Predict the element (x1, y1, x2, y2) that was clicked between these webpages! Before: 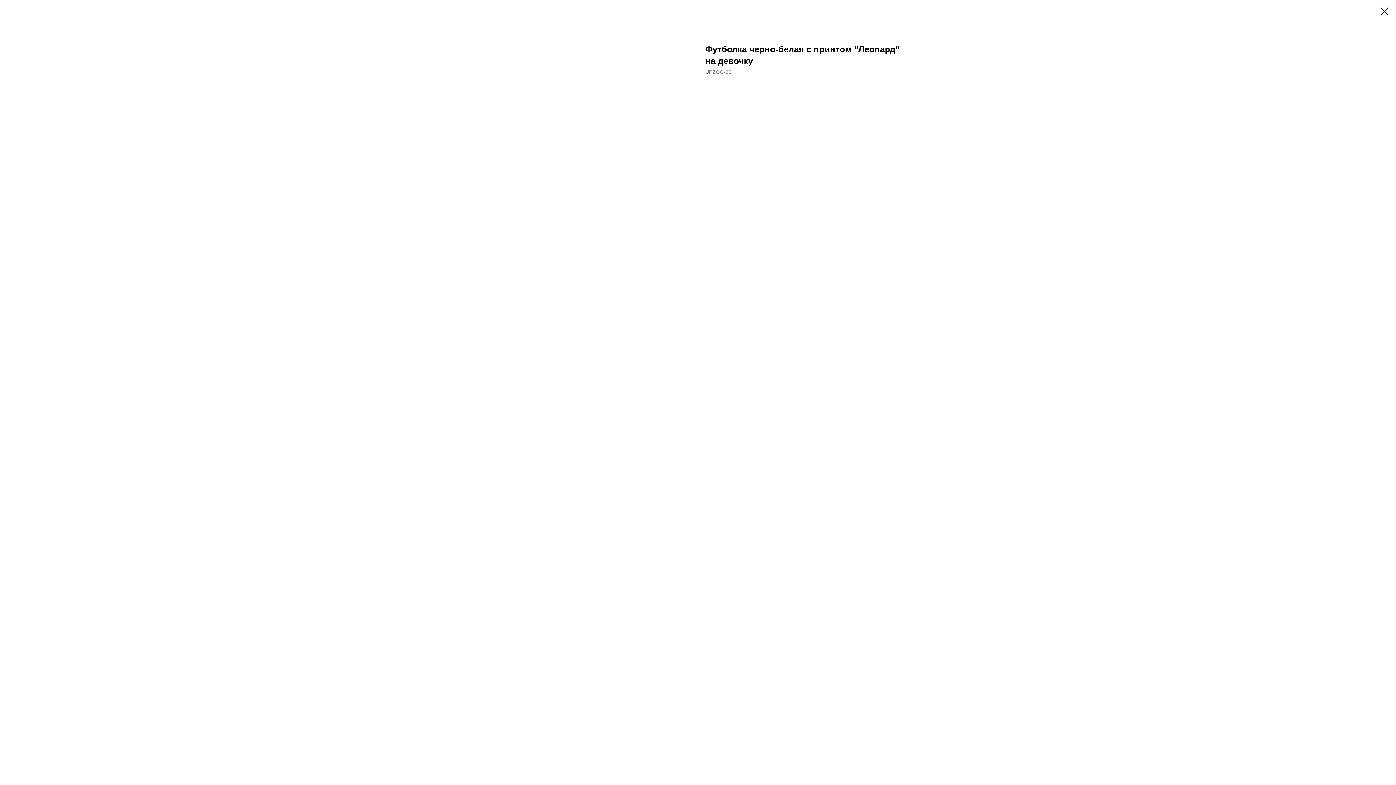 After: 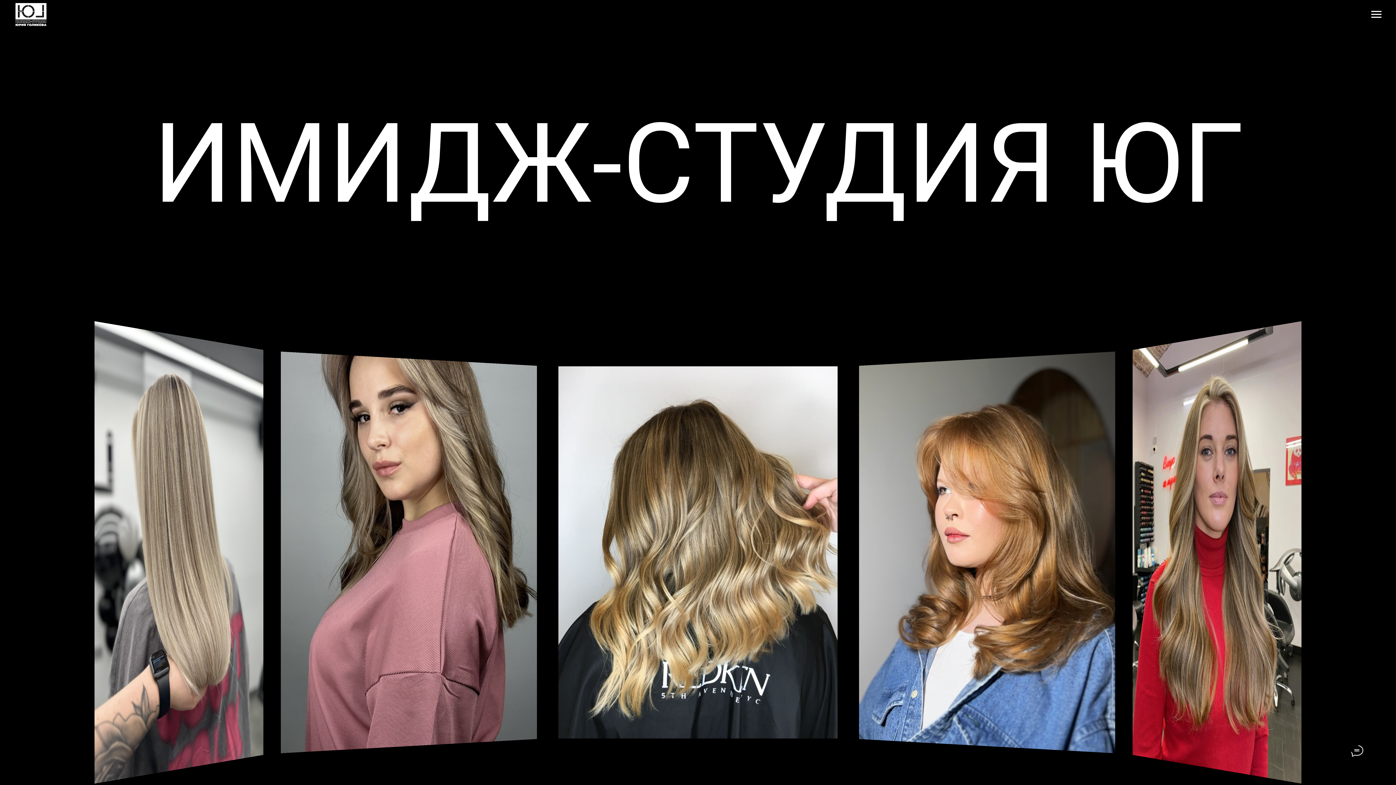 Action: bbox: (1380, 7, 1389, 15)